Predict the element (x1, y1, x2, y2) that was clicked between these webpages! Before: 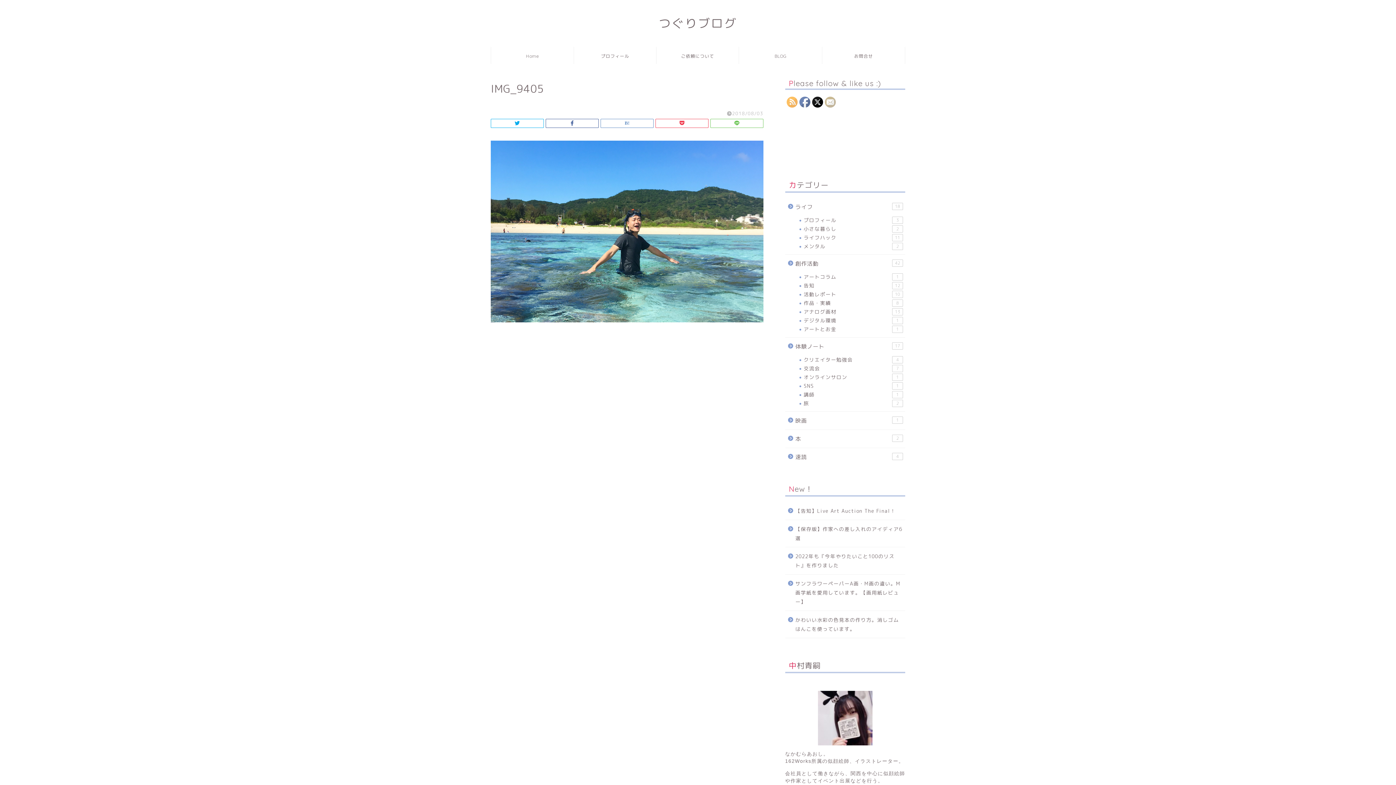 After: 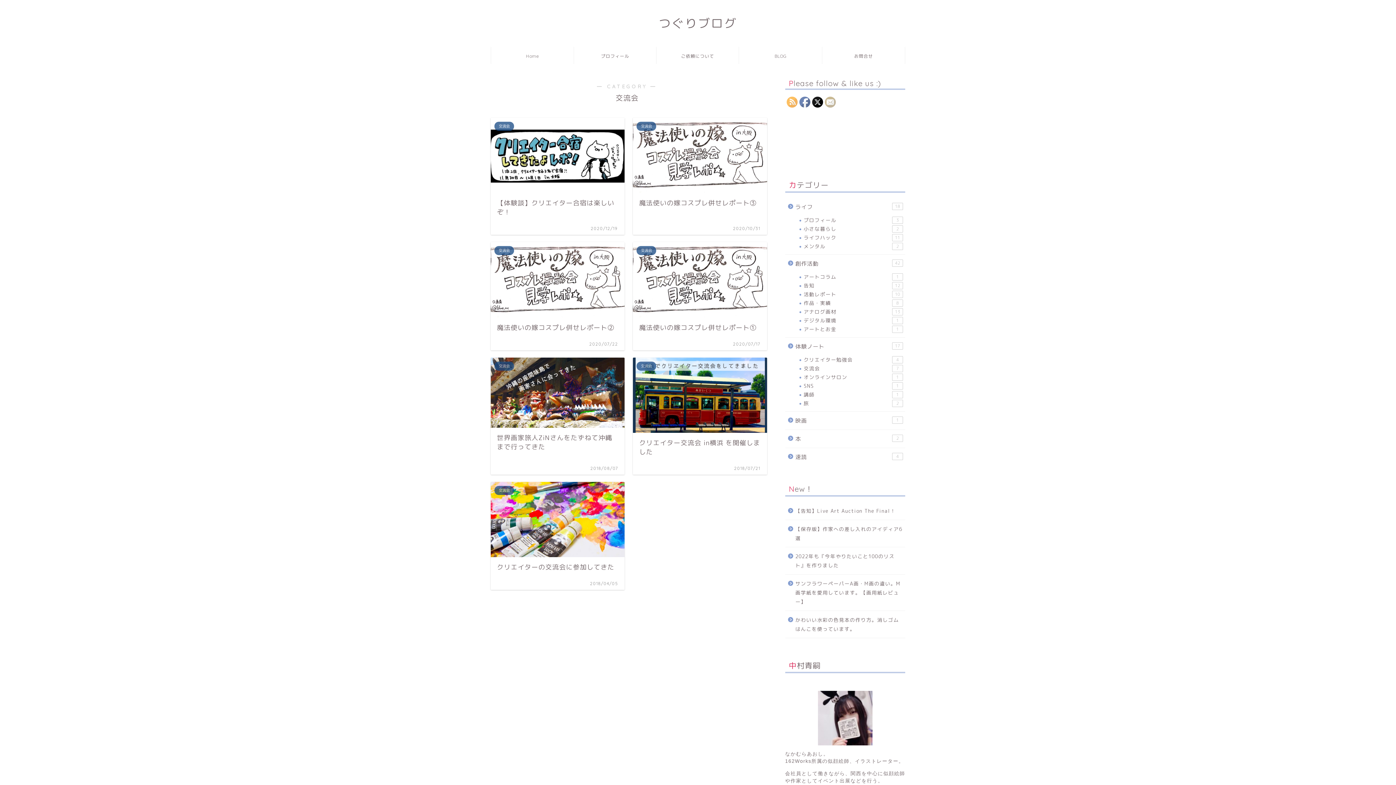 Action: label: 交流会
7 bbox: (794, 364, 904, 373)